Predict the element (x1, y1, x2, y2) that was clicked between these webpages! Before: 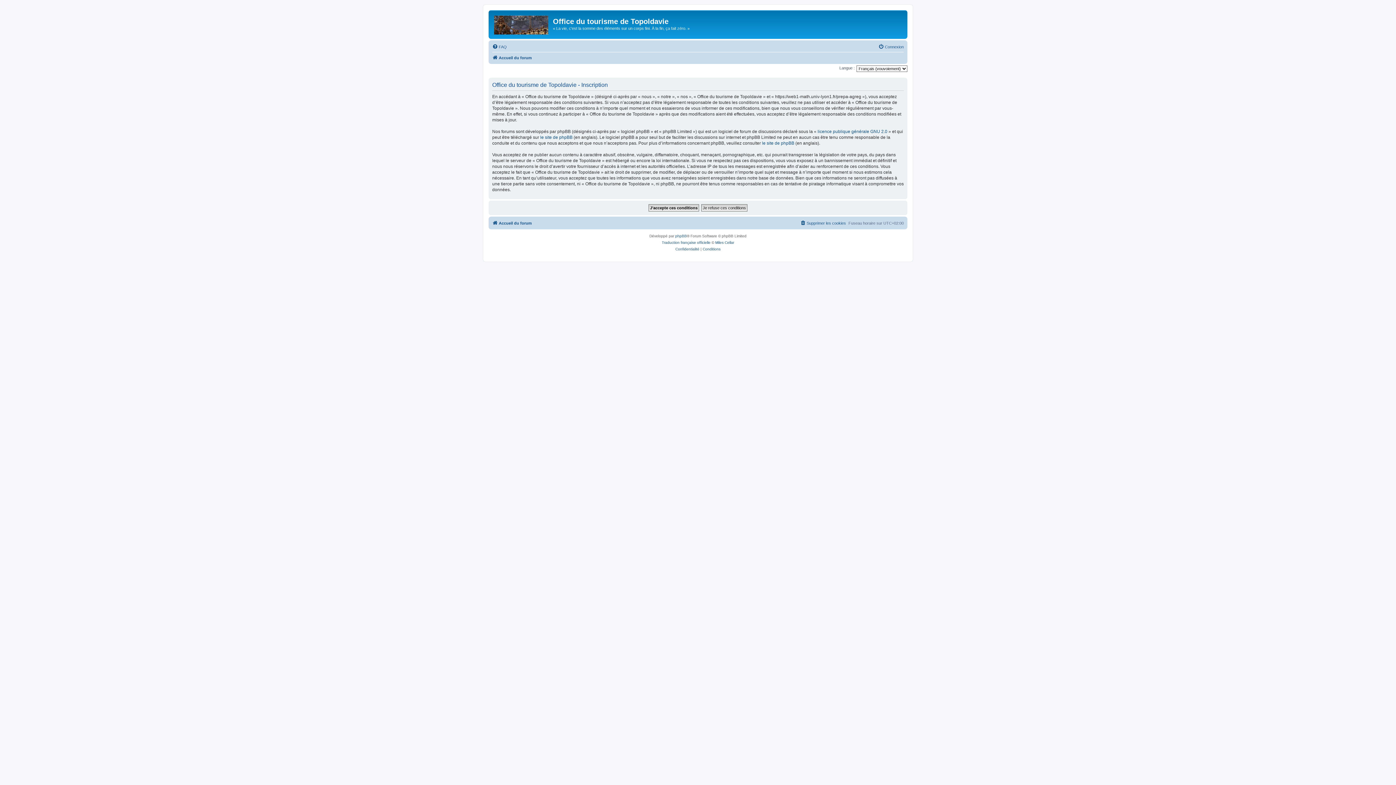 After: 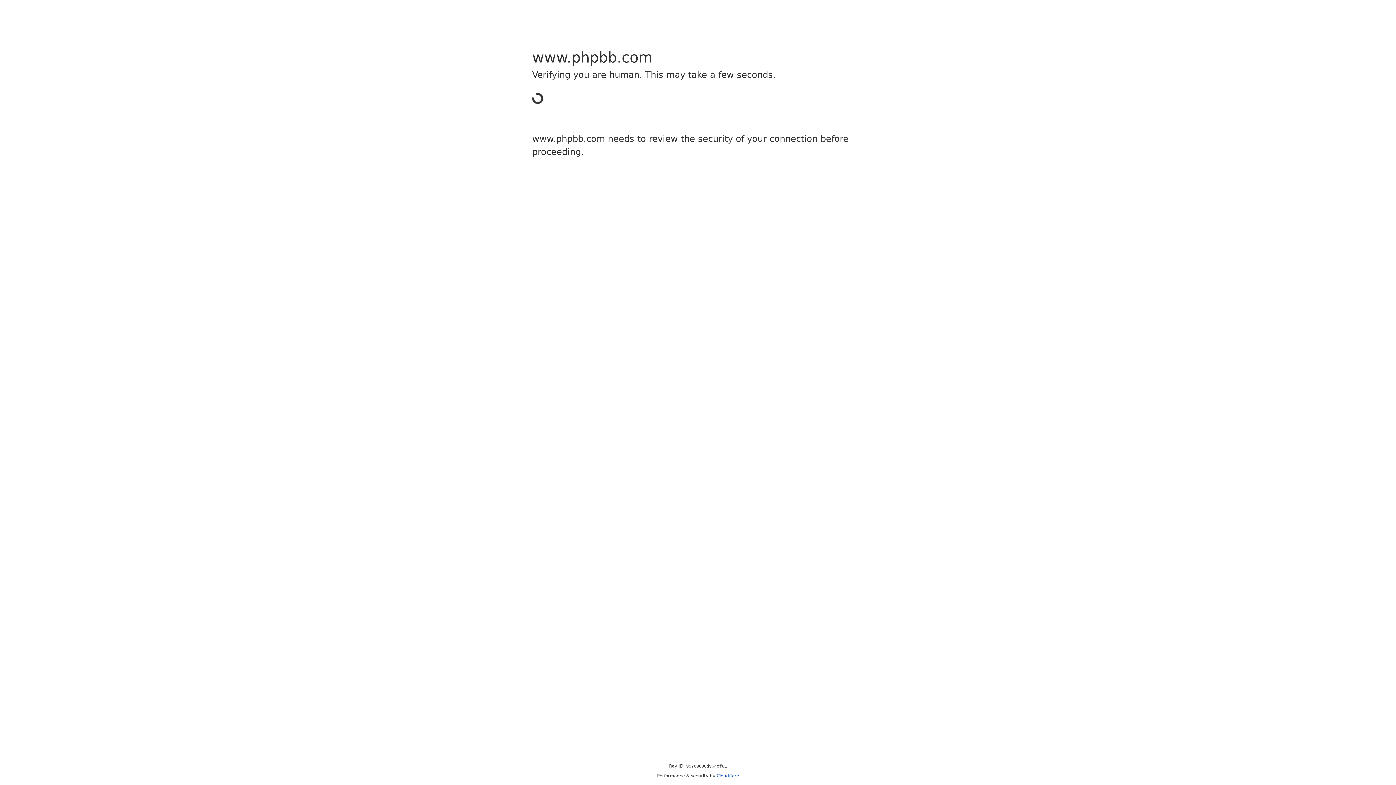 Action: bbox: (762, 140, 794, 146) label: le site de phpBB